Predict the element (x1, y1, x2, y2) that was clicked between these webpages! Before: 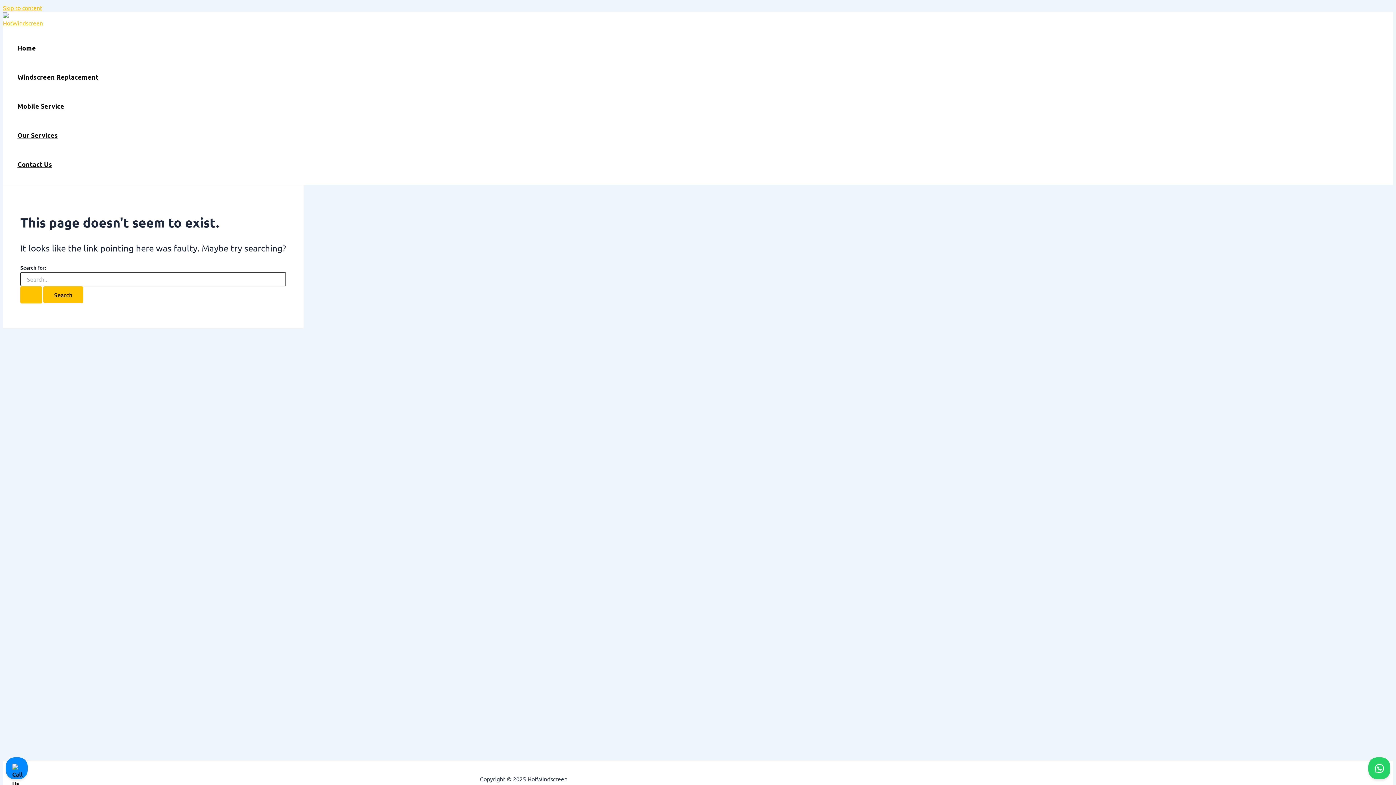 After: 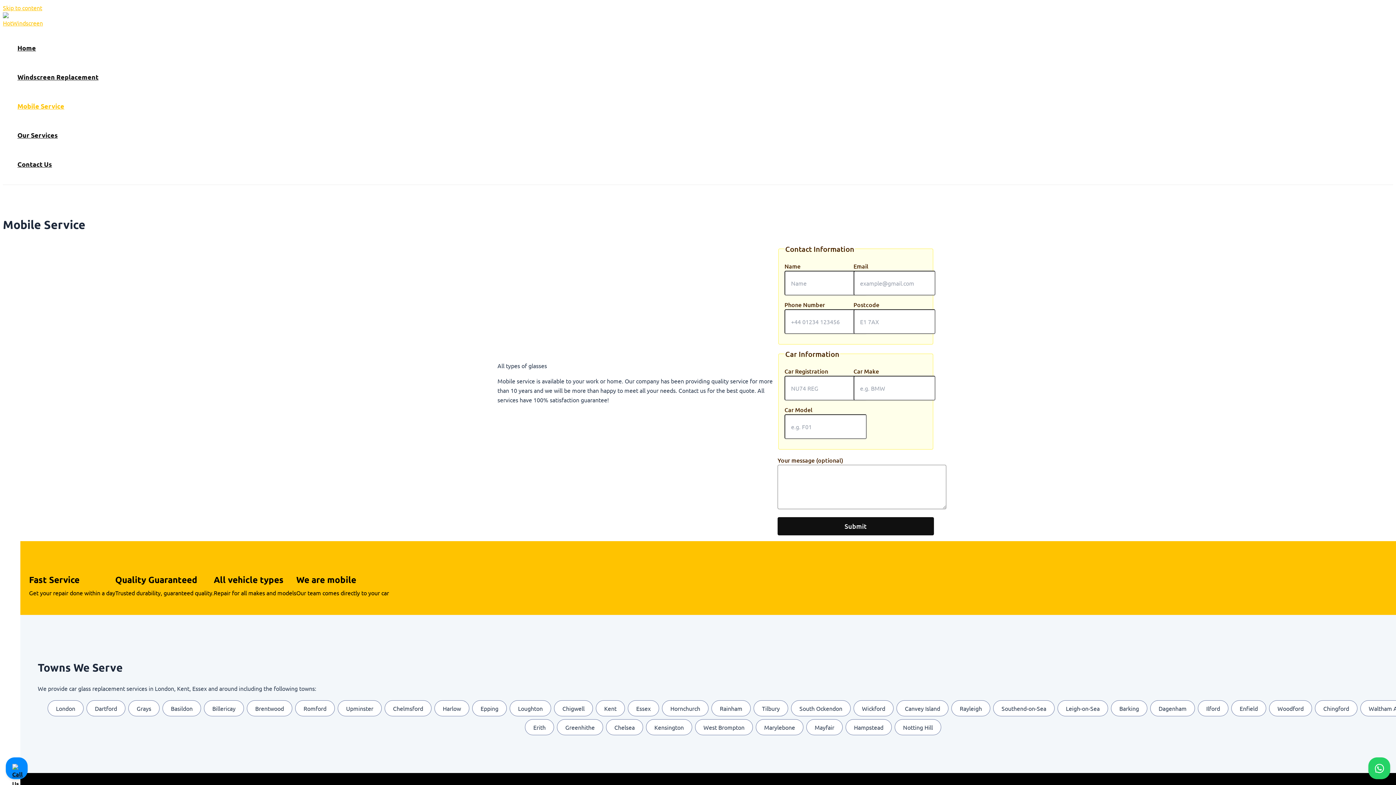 Action: bbox: (17, 91, 98, 120) label: Mobile Service